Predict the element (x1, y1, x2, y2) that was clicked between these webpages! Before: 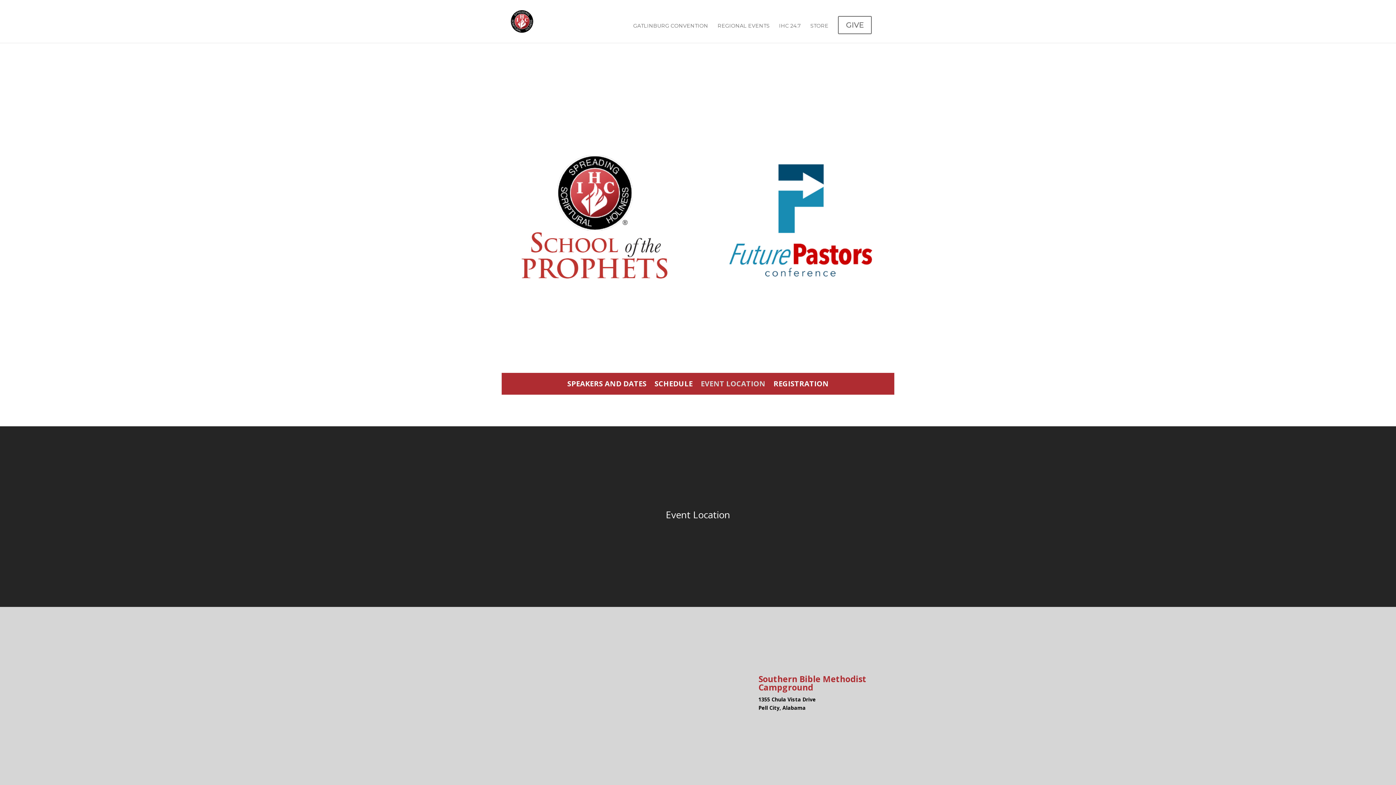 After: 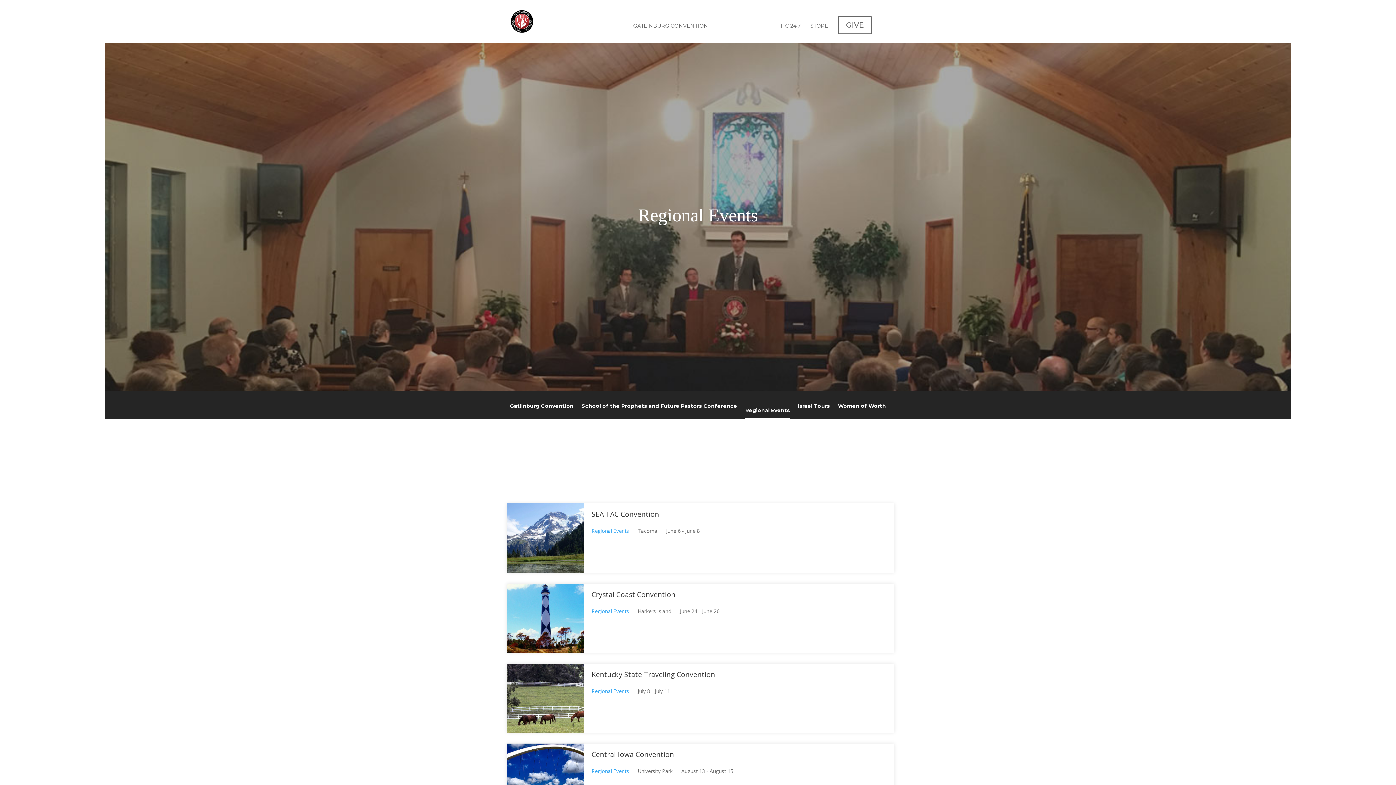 Action: label: REGIONAL EVENTS bbox: (717, 23, 769, 28)